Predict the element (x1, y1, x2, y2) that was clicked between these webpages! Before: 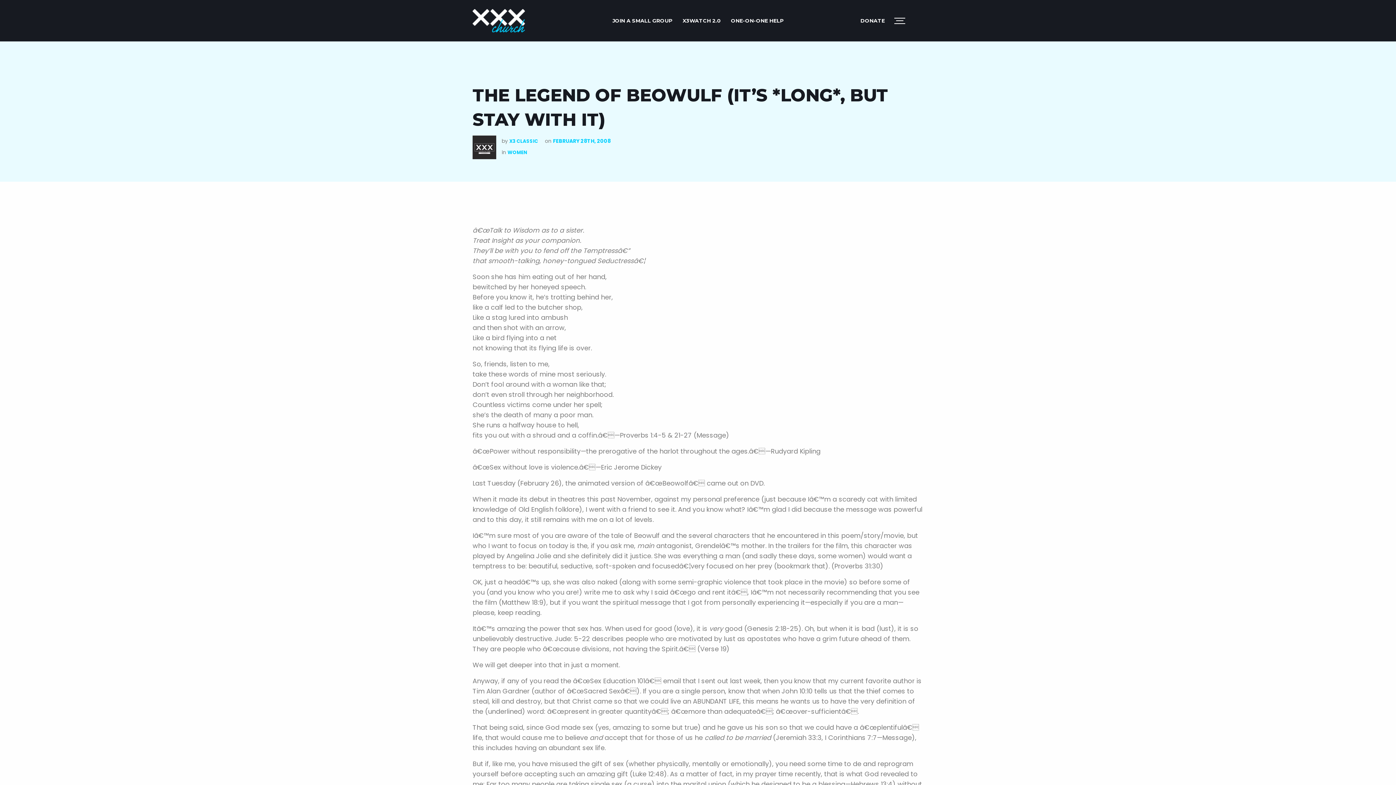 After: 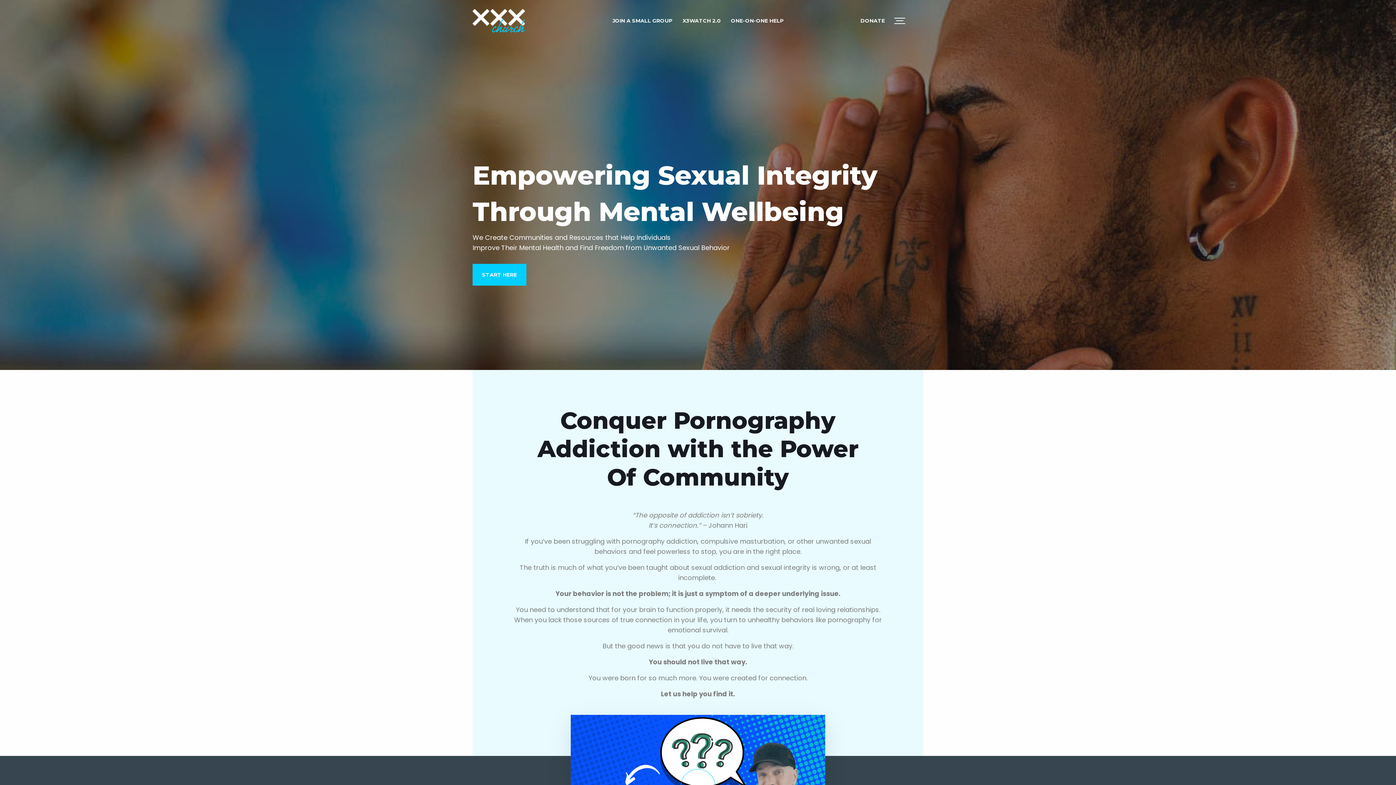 Action: bbox: (472, 9, 577, 32)